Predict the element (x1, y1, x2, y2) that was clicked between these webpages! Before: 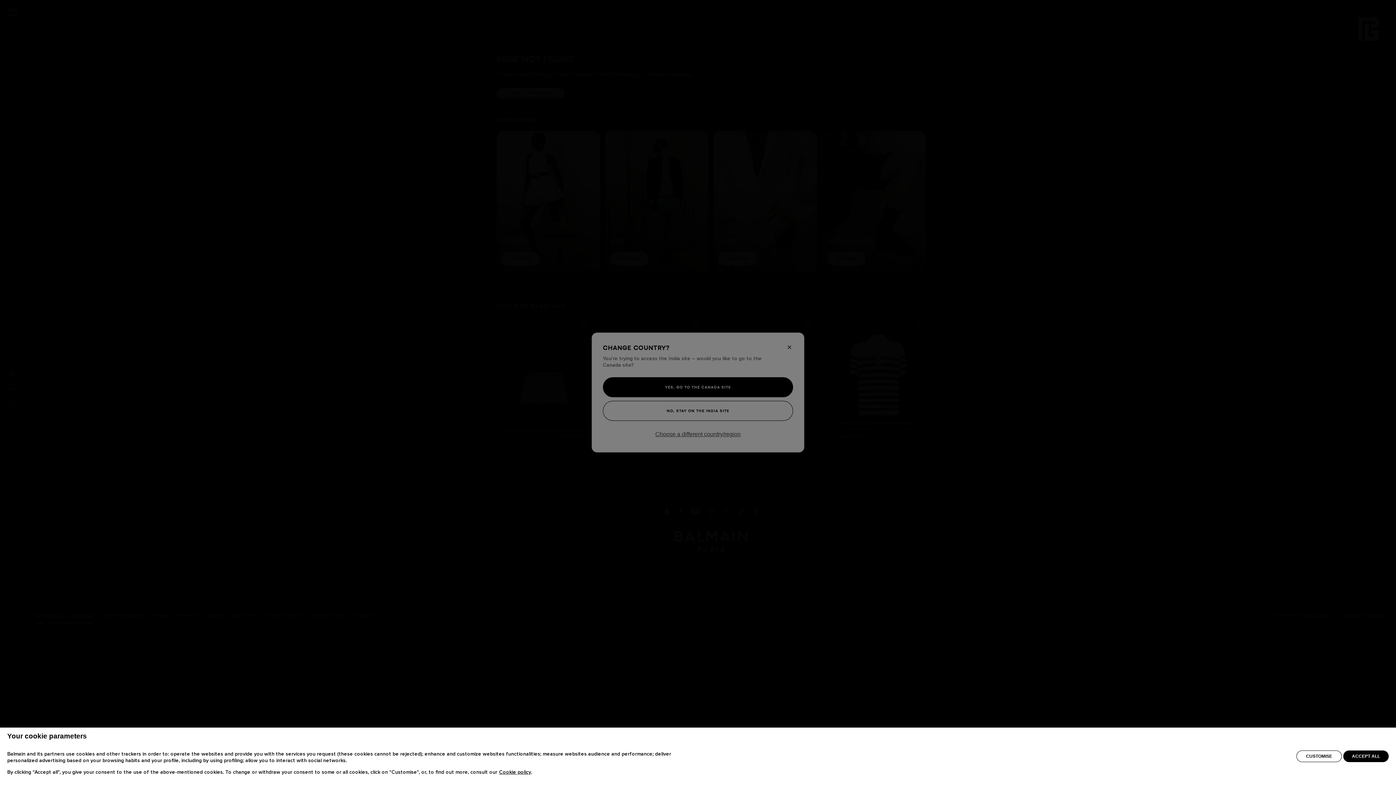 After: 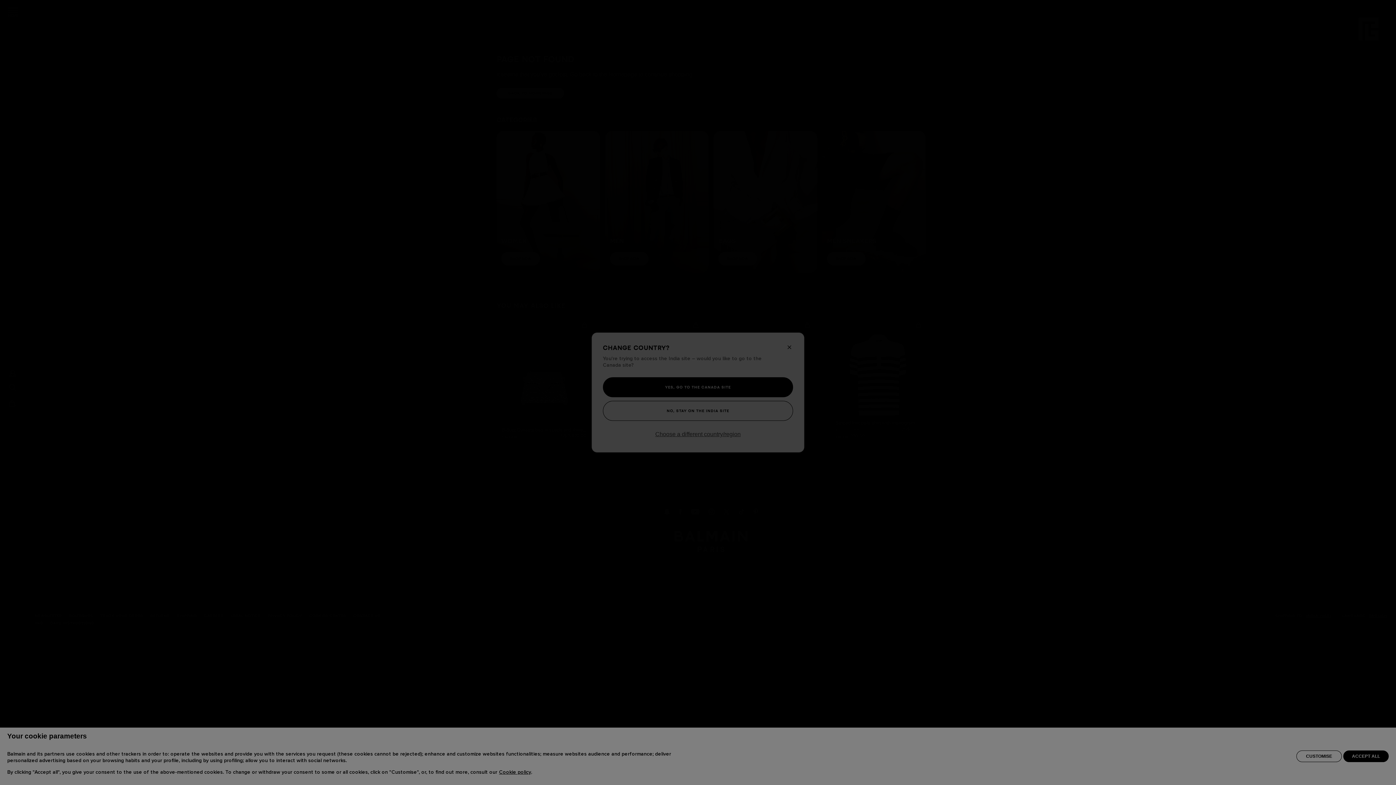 Action: label: CUSTOMISE bbox: (1296, 750, 1342, 762)